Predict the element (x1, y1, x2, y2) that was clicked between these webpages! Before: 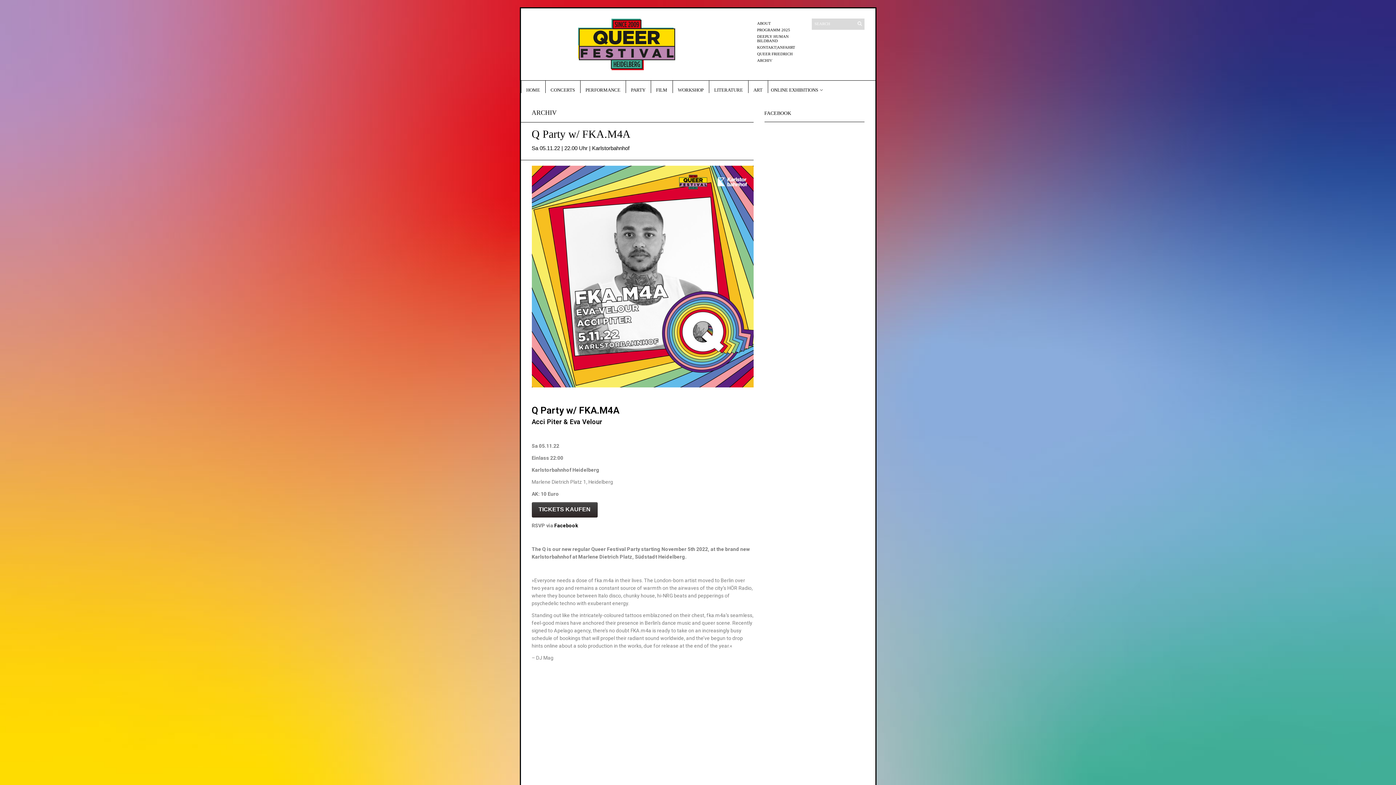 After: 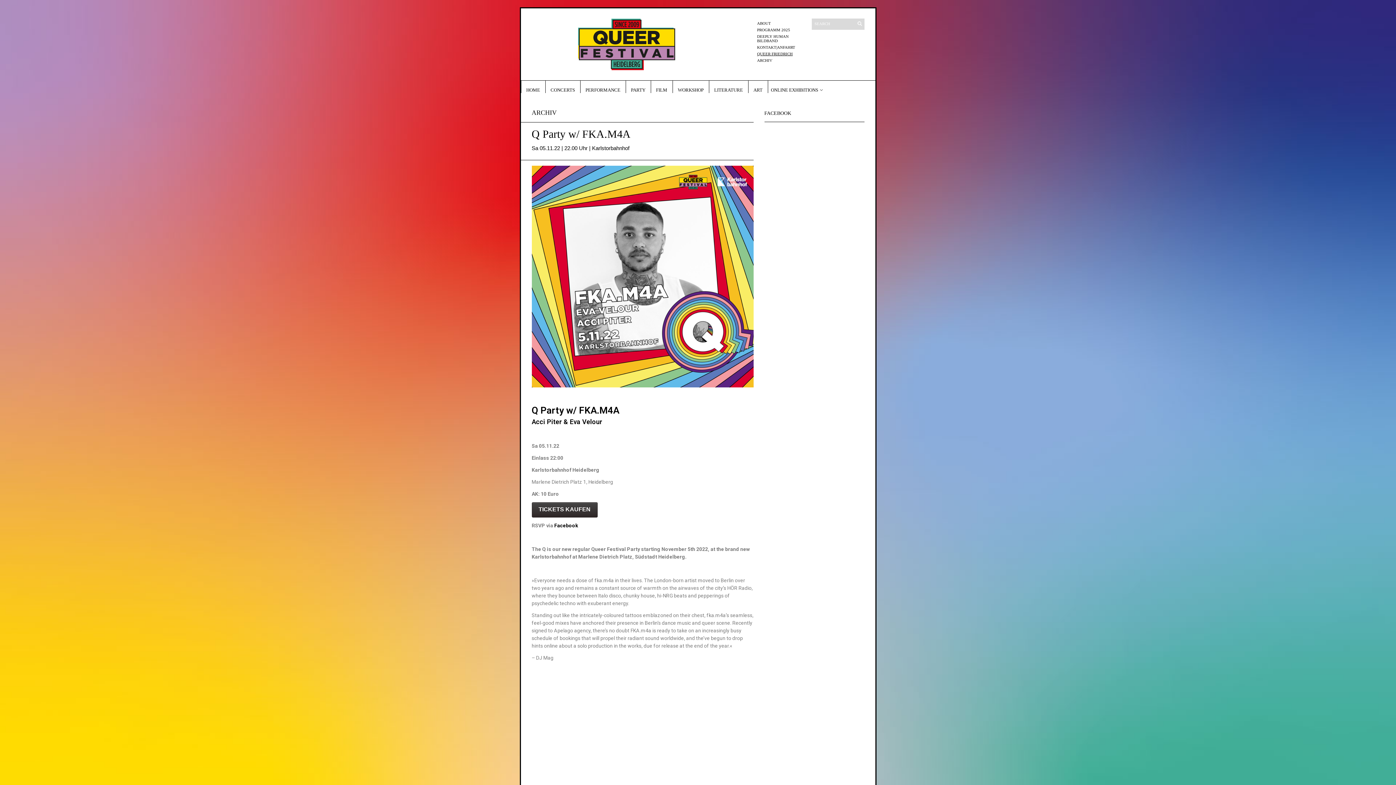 Action: label: QUEER FRIEDRICH bbox: (757, 51, 792, 56)